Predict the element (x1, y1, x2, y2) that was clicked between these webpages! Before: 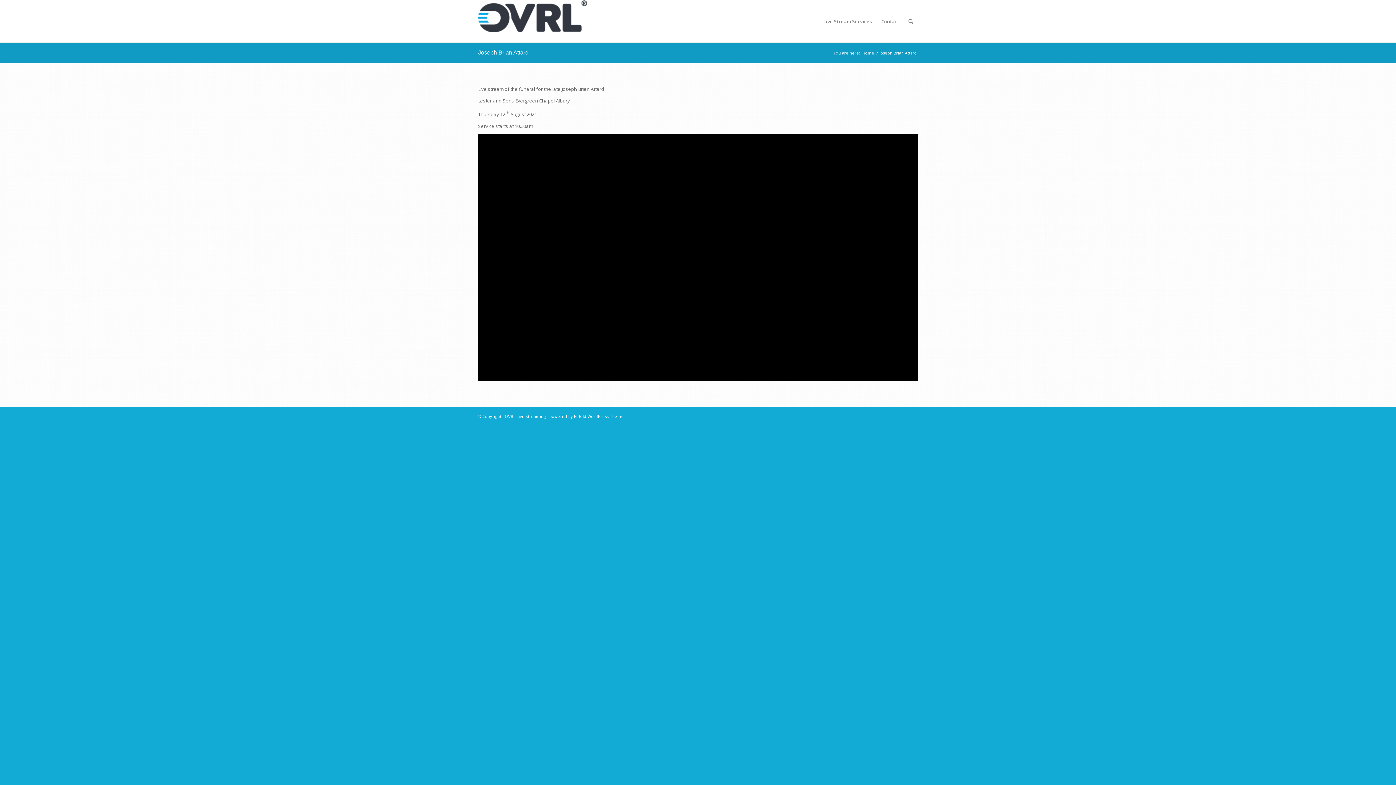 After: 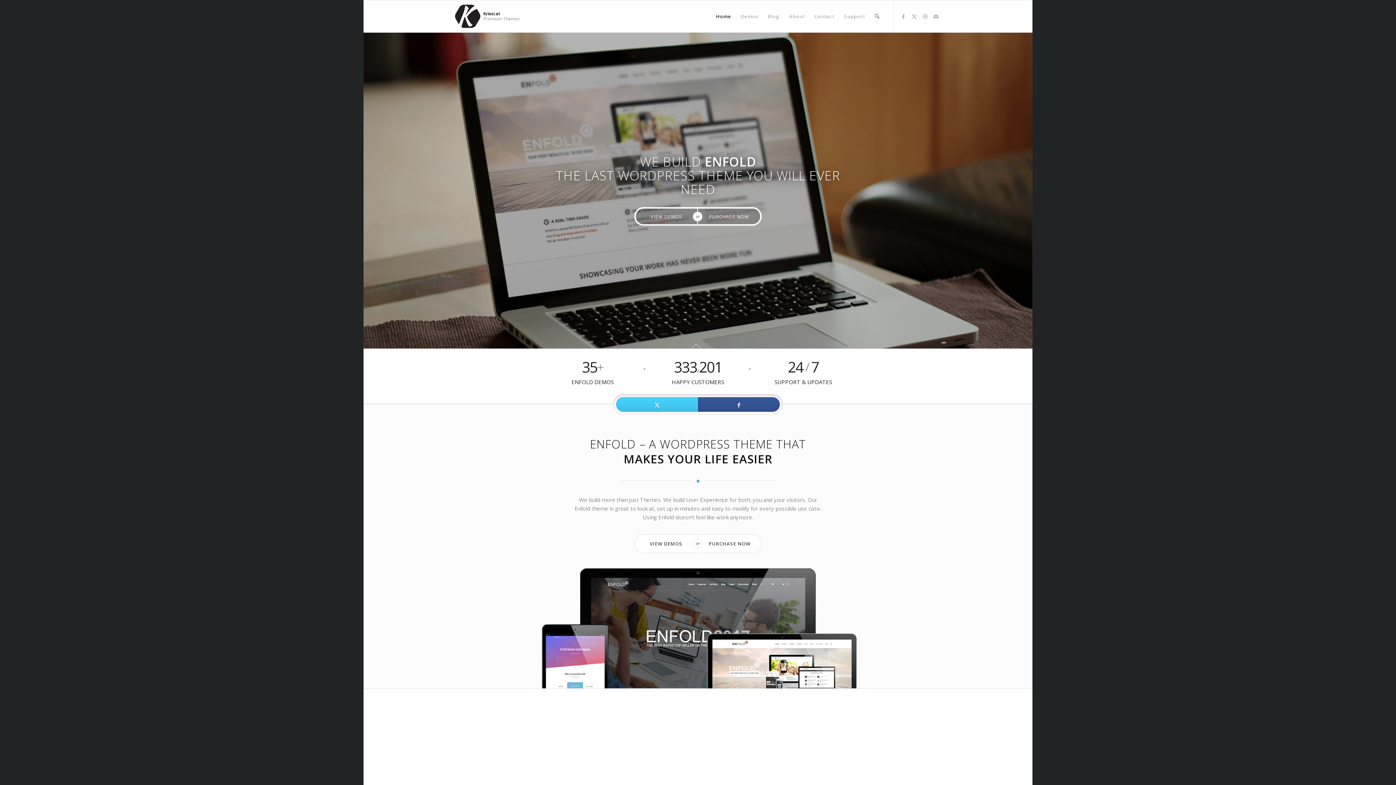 Action: label: powered by Enfold WordPress Theme bbox: (549, 413, 624, 419)